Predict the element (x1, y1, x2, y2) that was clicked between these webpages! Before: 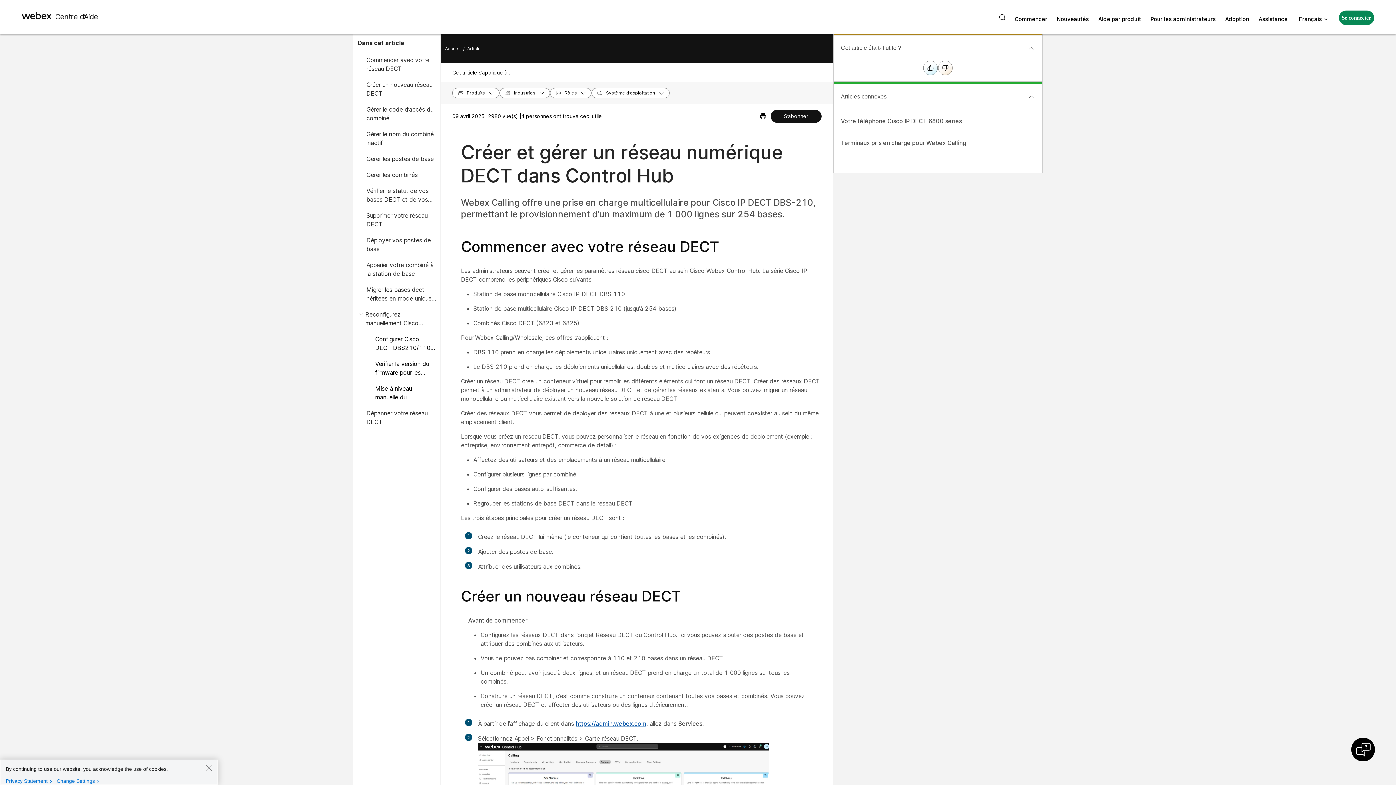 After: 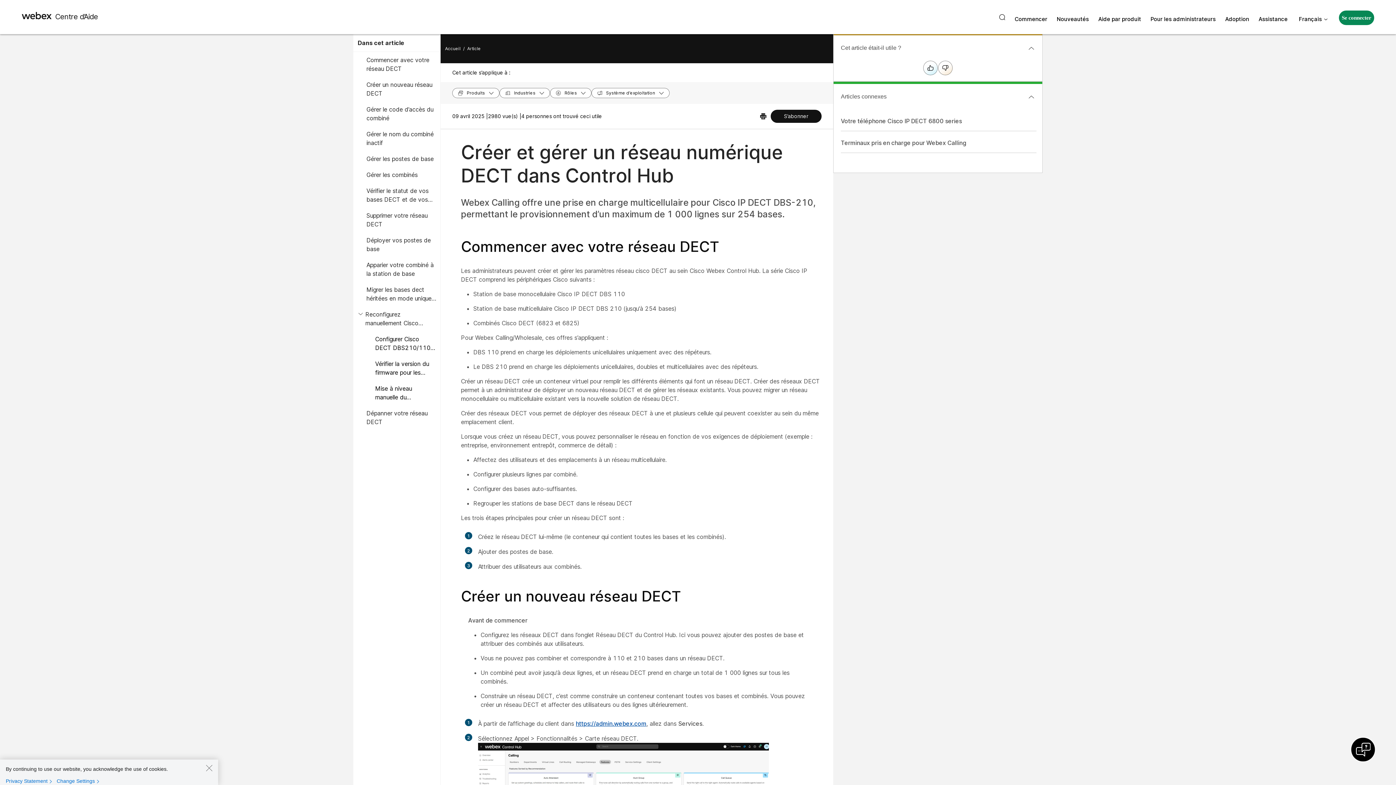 Action: bbox: (841, 117, 962, 124) label: Votre téléphone Cisco IP DECT 6800 series